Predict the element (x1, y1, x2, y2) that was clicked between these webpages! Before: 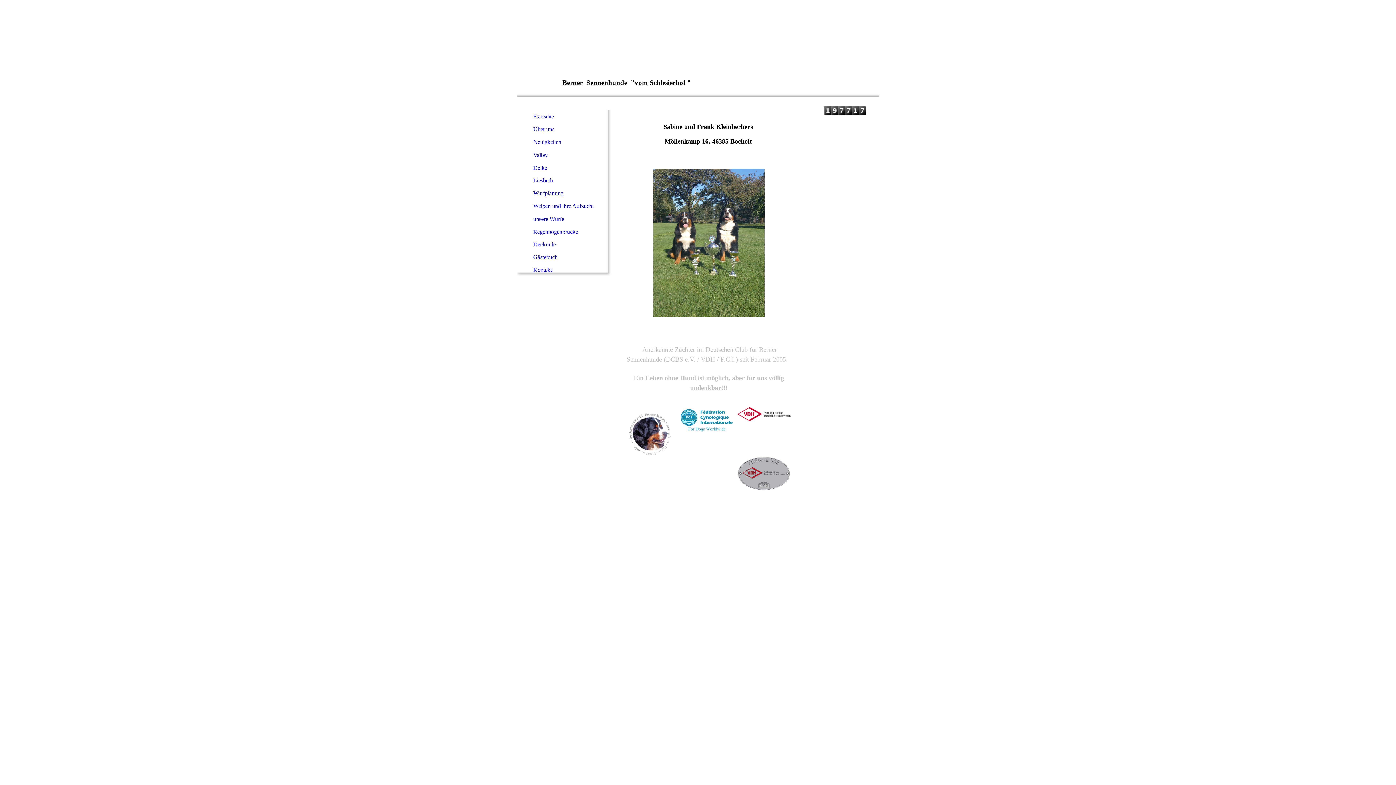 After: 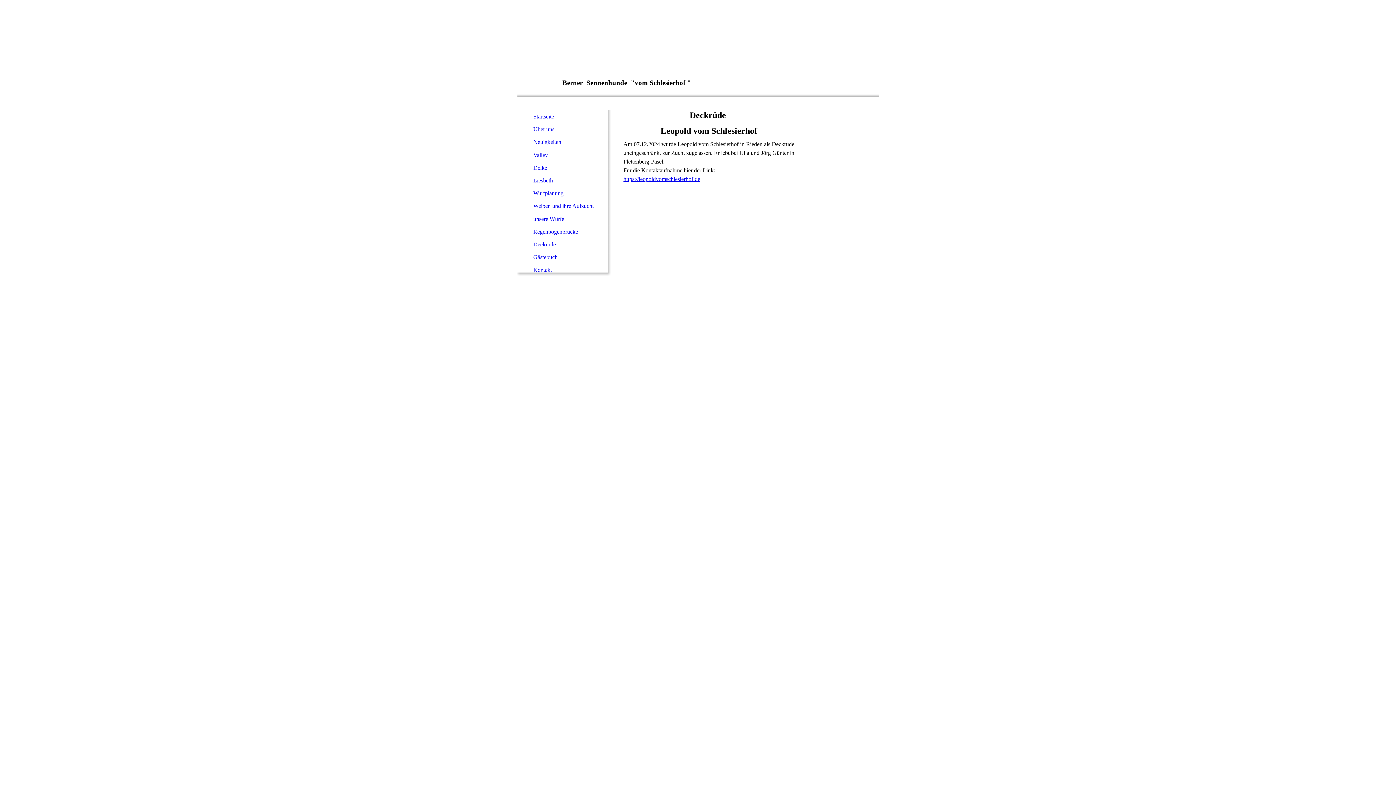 Action: label: Deckrüde bbox: (517, 238, 608, 250)